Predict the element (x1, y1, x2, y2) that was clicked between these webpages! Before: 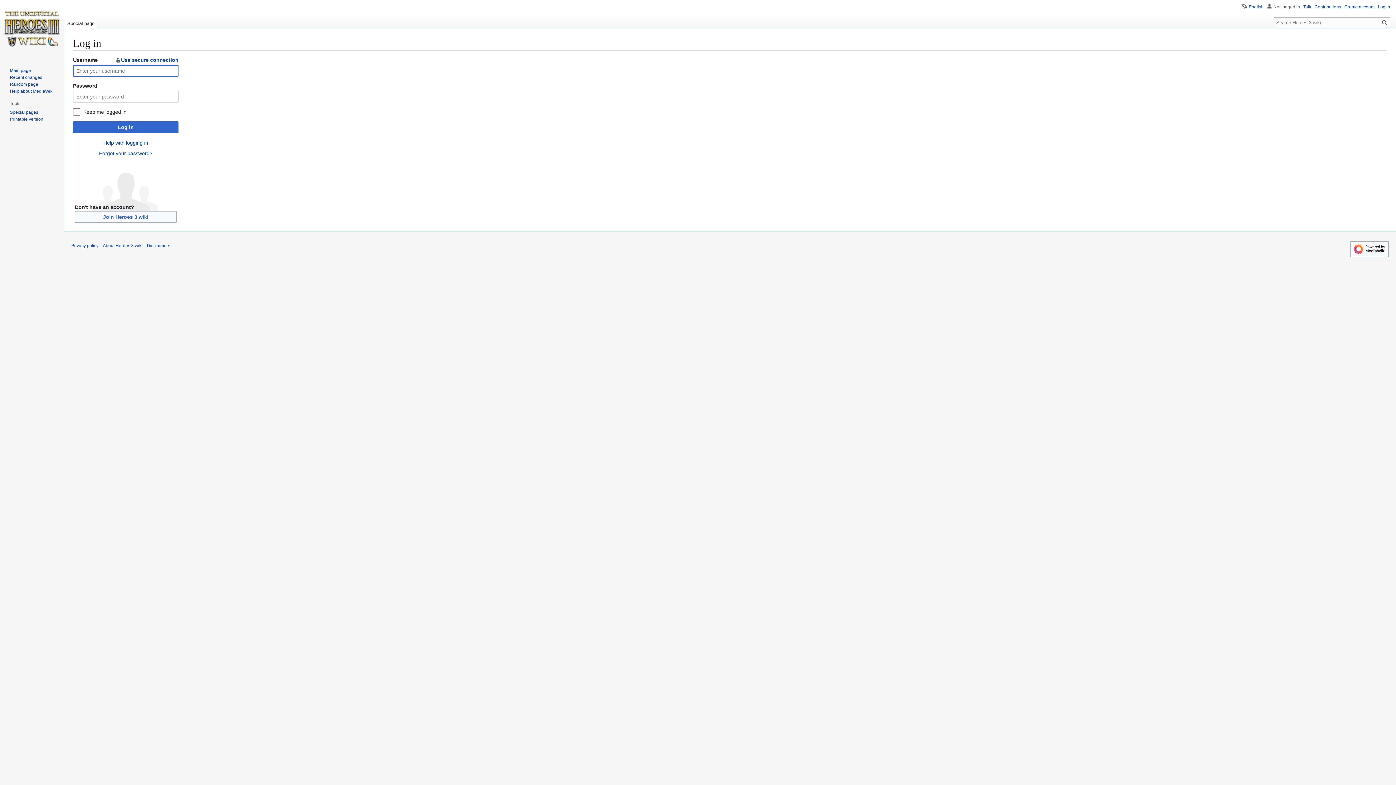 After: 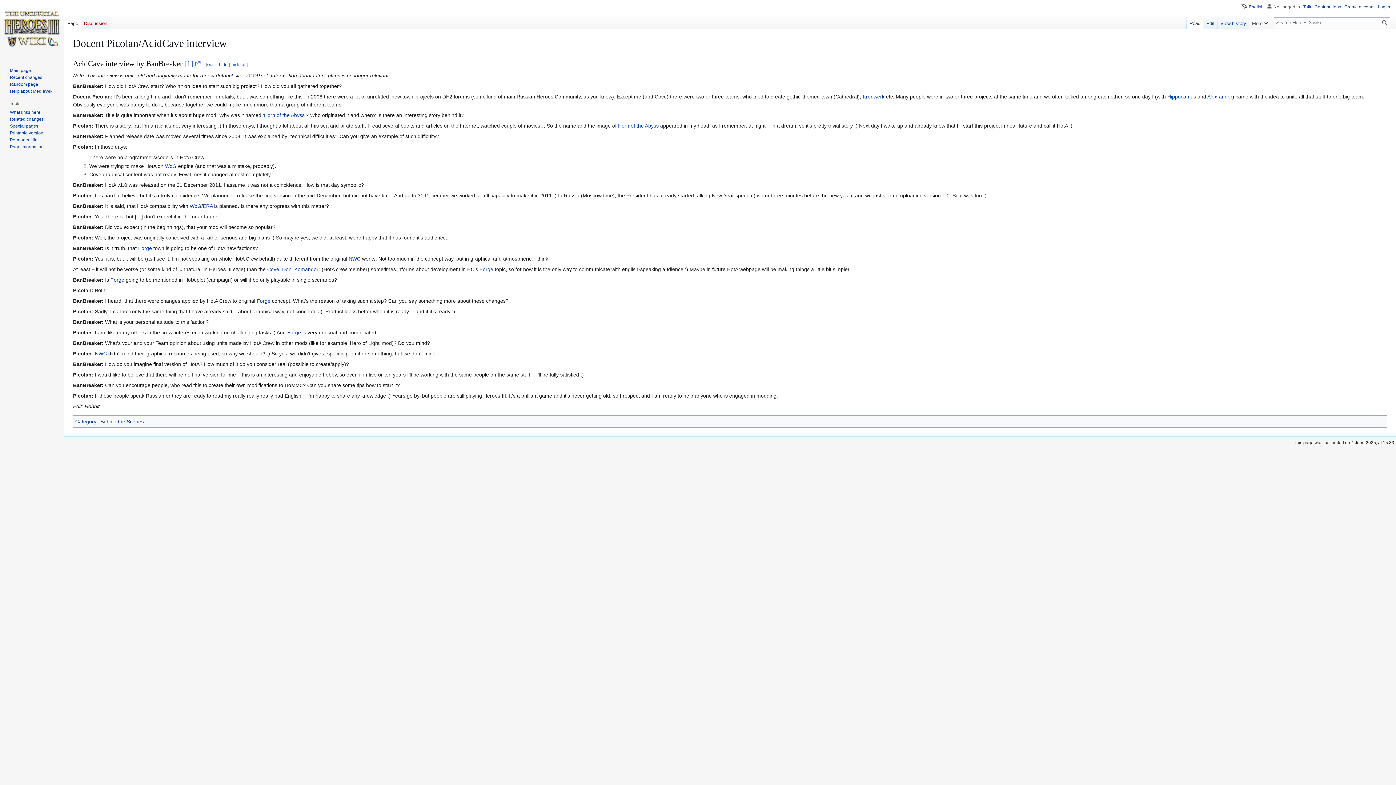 Action: bbox: (9, 81, 38, 86) label: Random page